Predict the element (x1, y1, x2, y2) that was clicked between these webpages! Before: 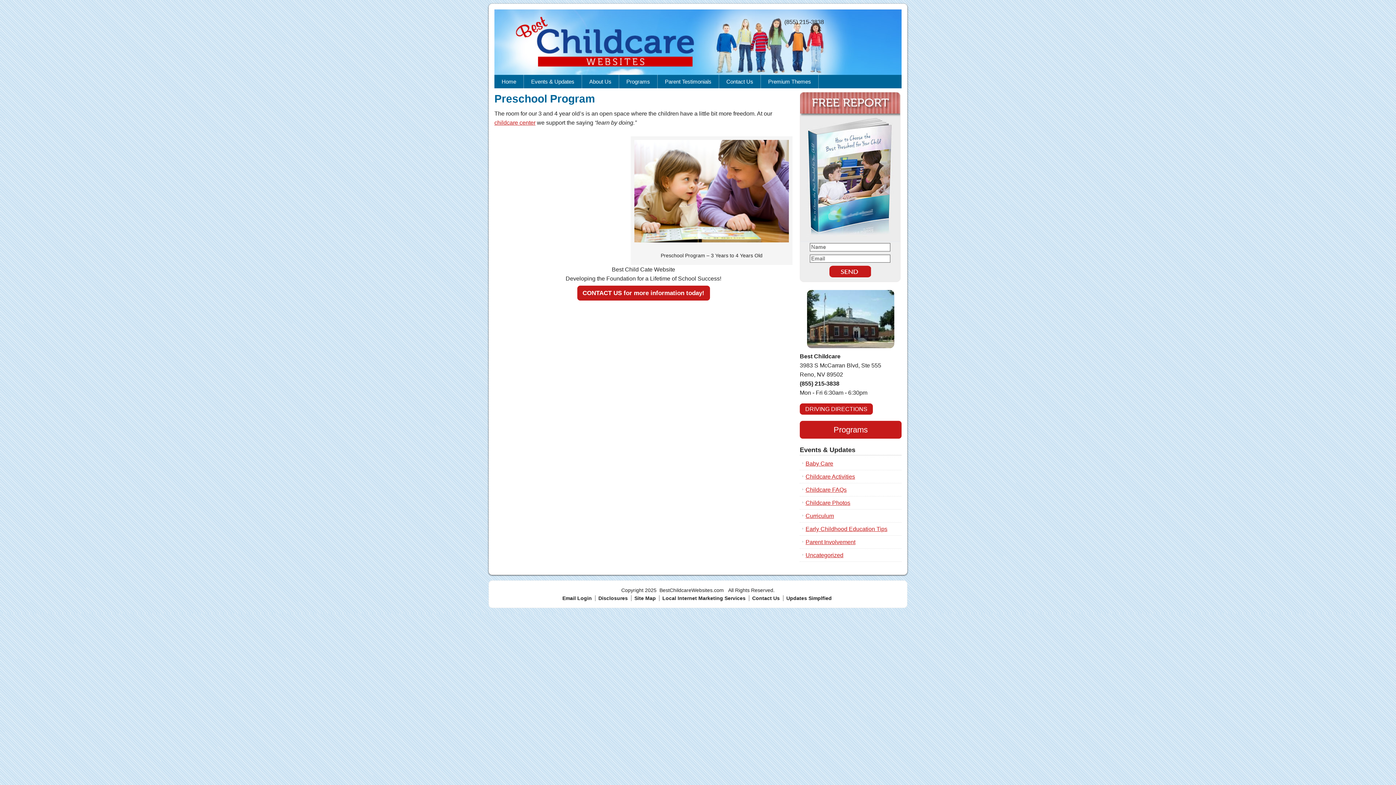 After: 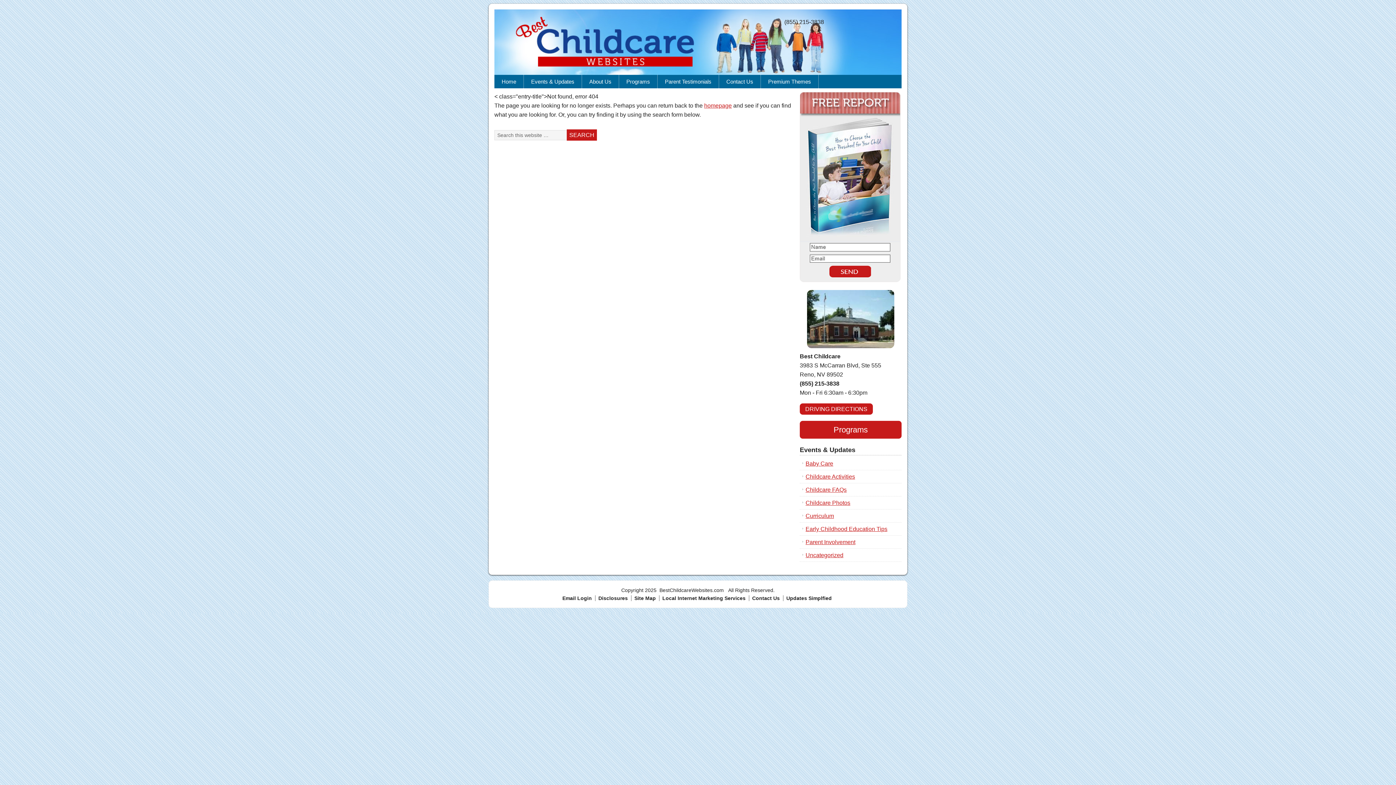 Action: label: Programs bbox: (800, 421, 901, 439)